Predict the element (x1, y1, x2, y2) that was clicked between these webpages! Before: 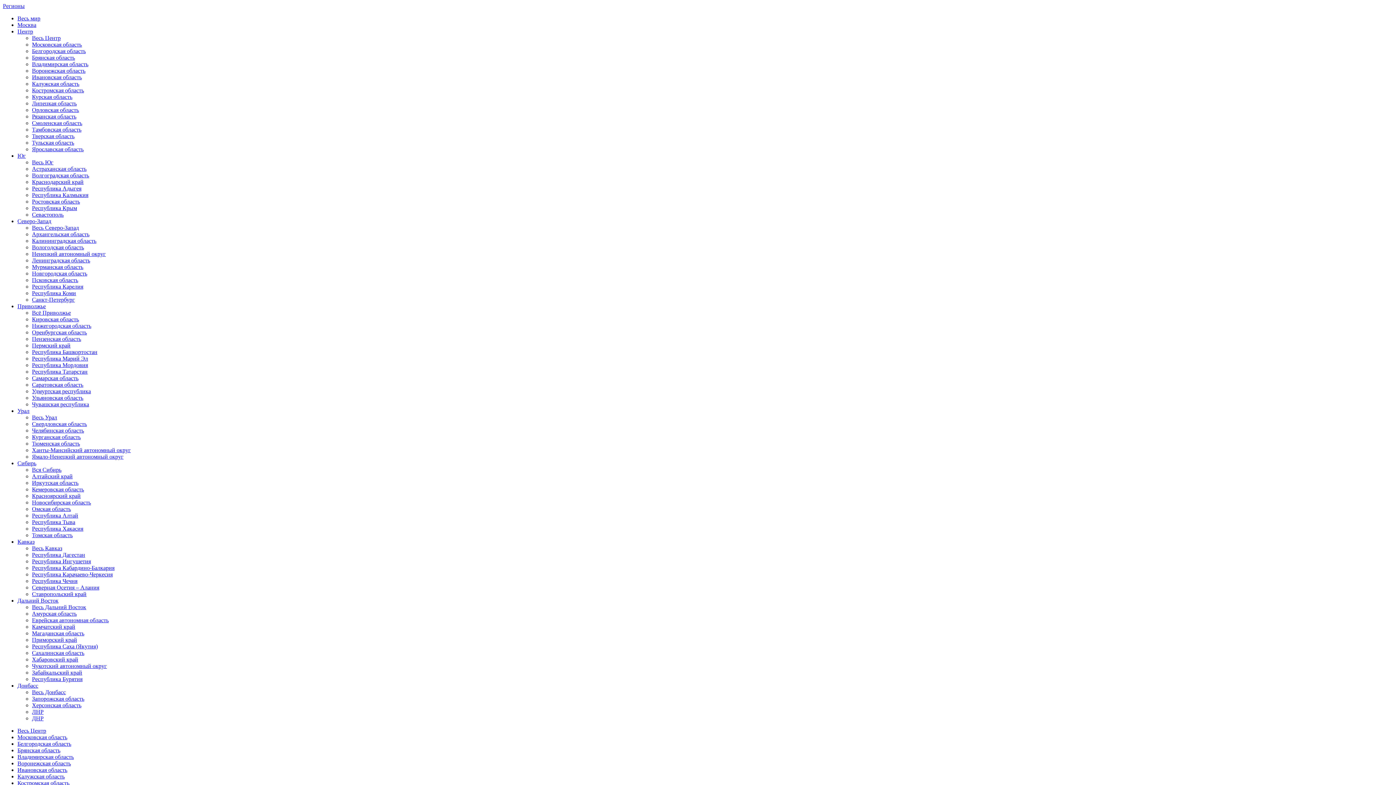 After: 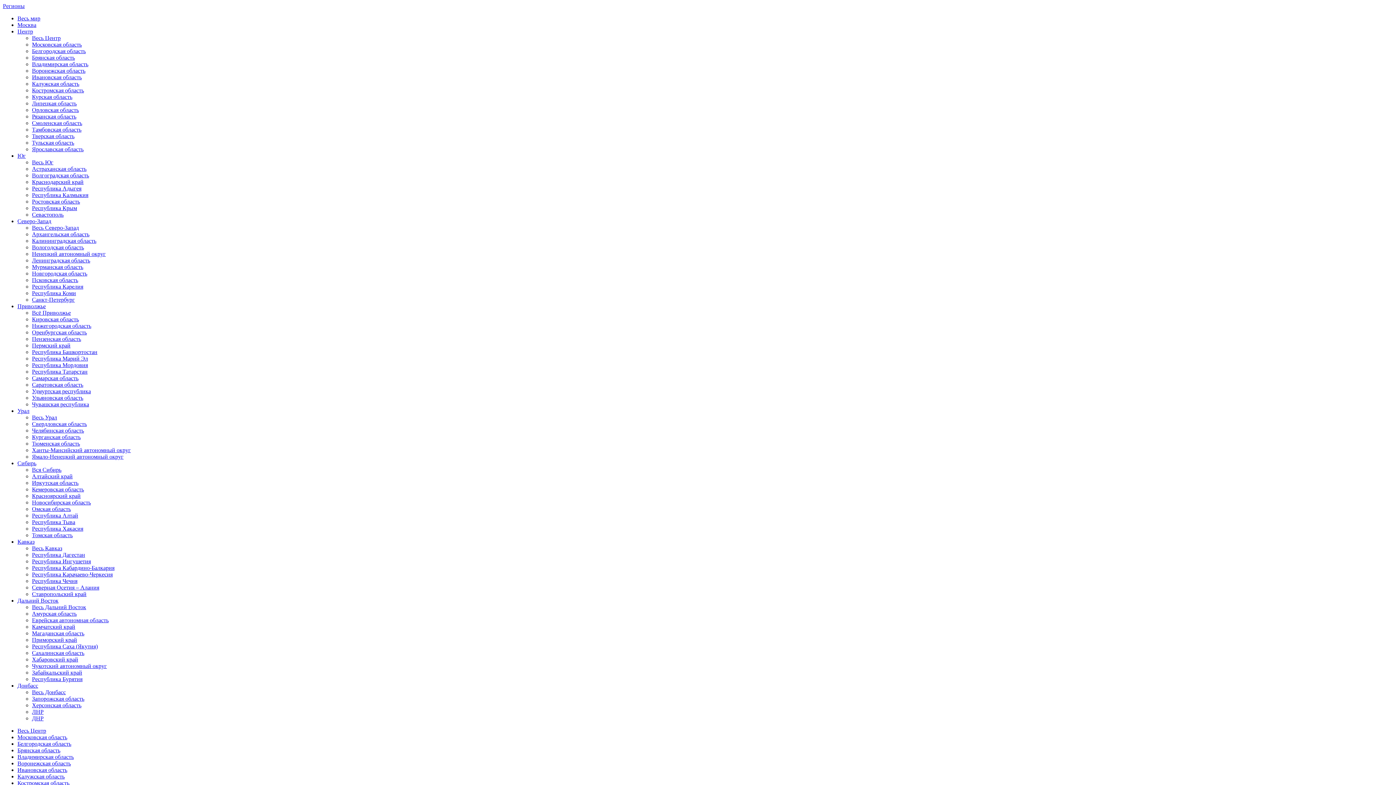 Action: label: Курская область bbox: (32, 93, 72, 100)